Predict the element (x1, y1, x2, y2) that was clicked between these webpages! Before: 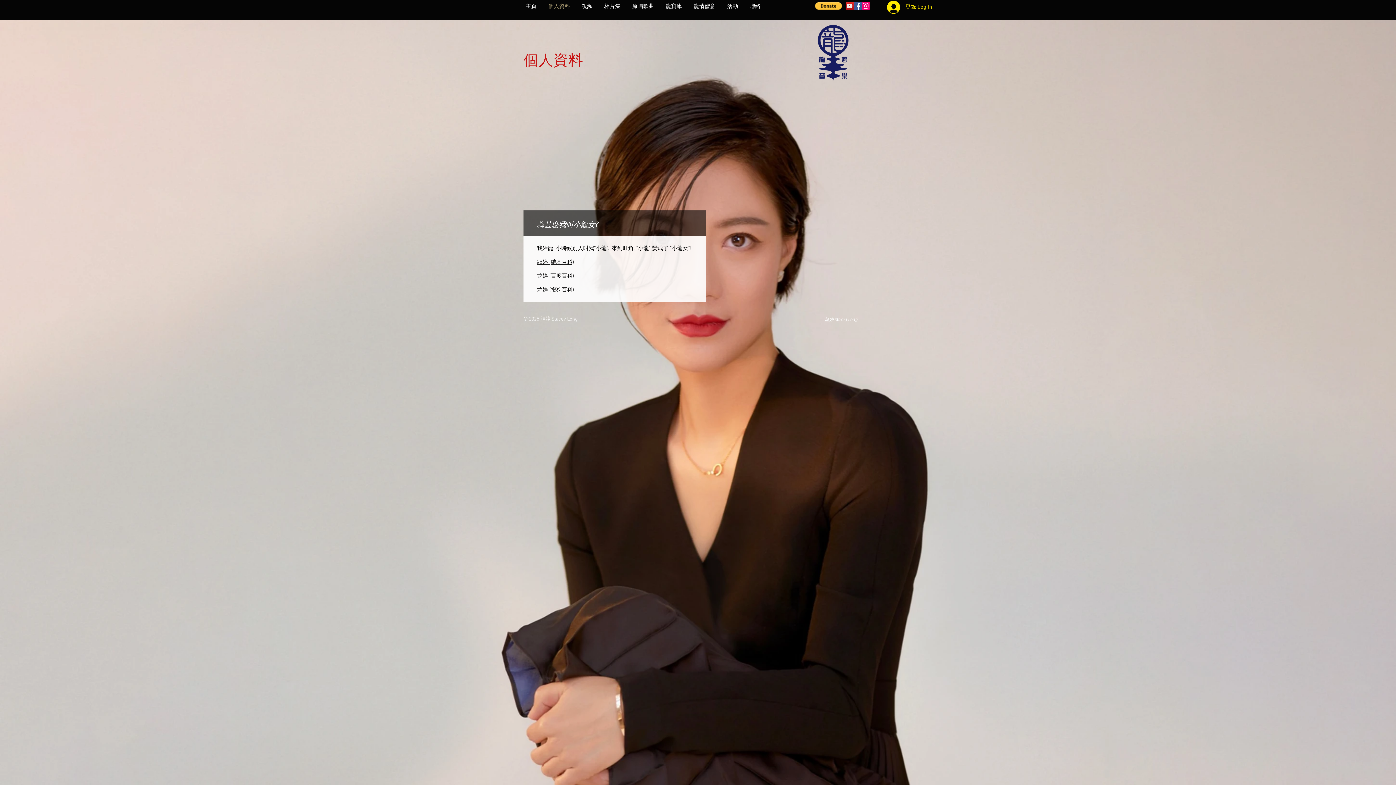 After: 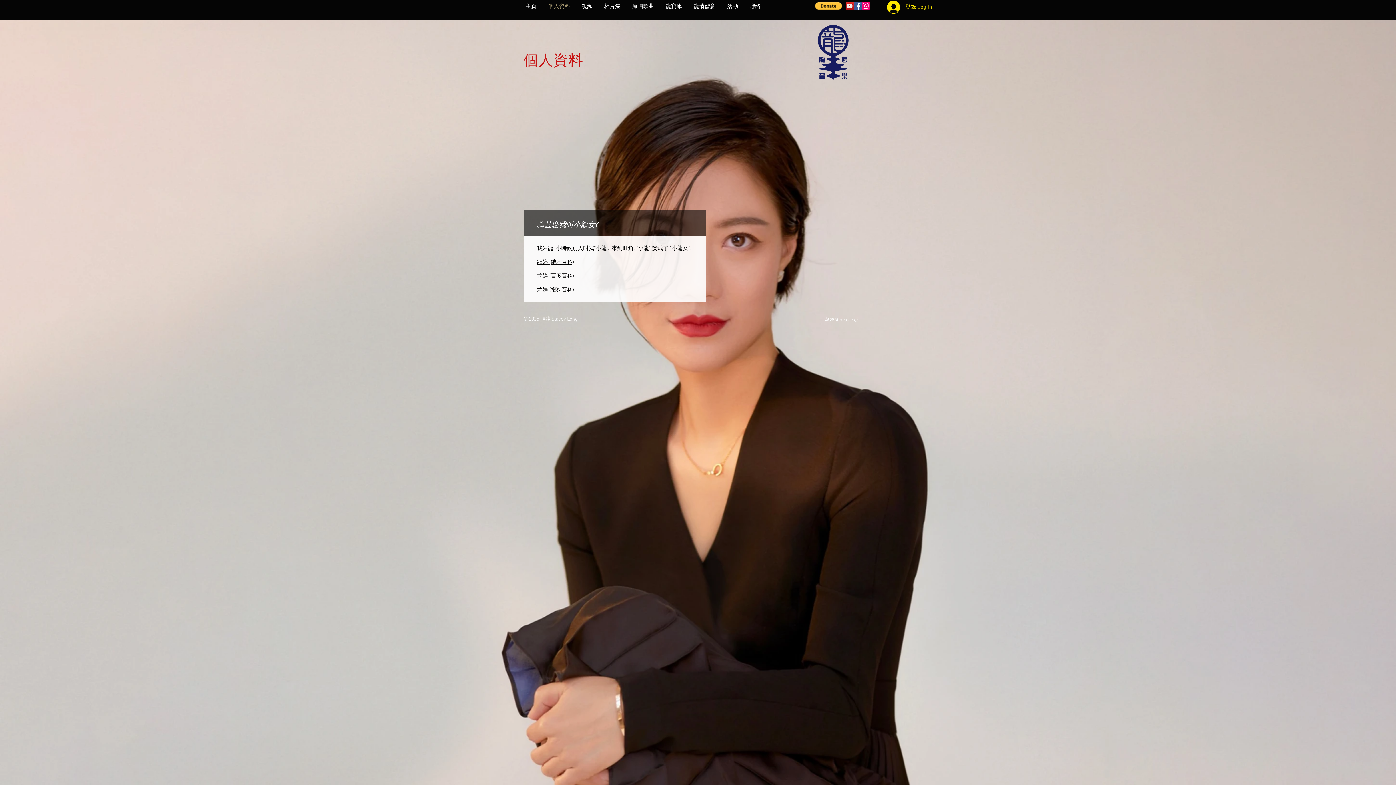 Action: label: 龙婷 (百度百科) bbox: (537, 273, 574, 279)